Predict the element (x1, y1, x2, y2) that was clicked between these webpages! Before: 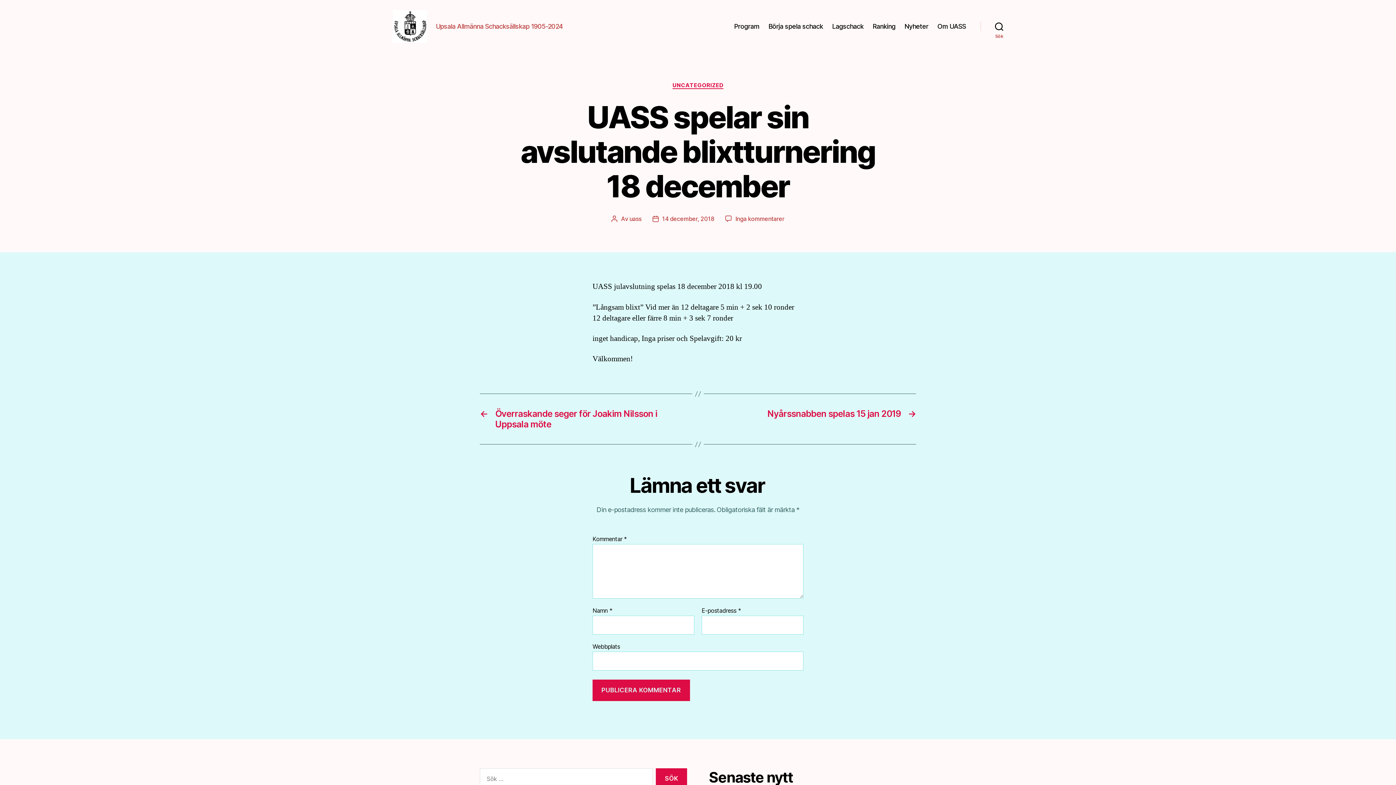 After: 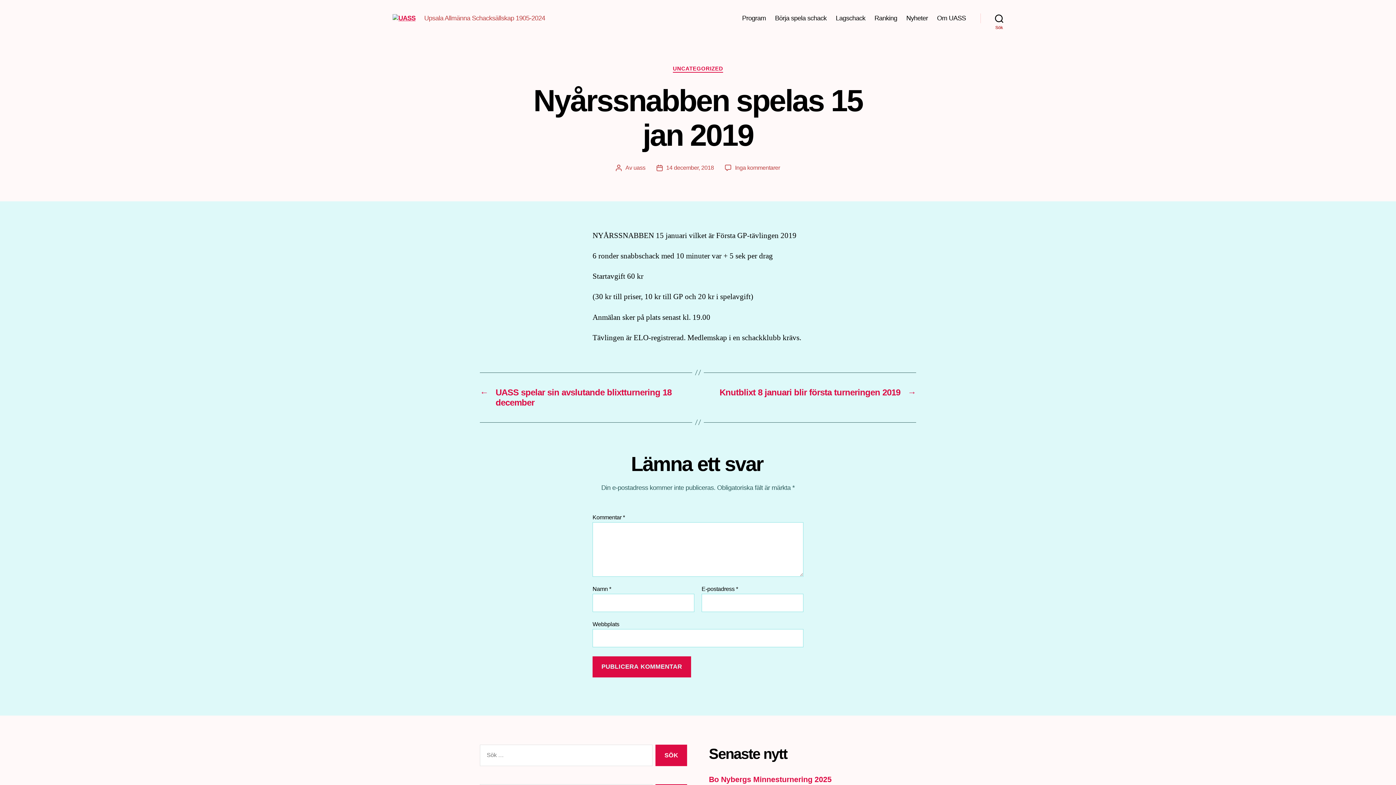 Action: label: →
Nyårssnabben spelas 15 jan 2019 bbox: (705, 408, 916, 429)